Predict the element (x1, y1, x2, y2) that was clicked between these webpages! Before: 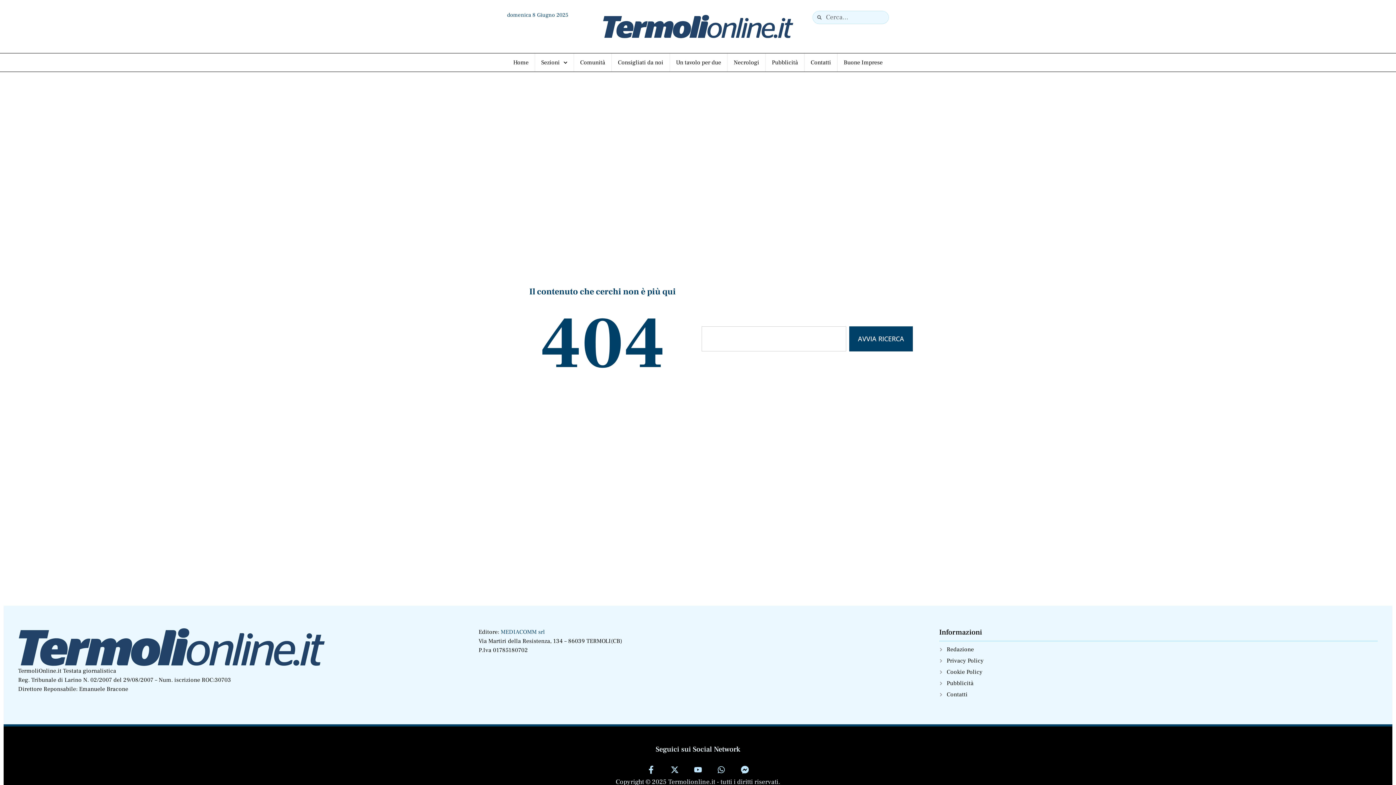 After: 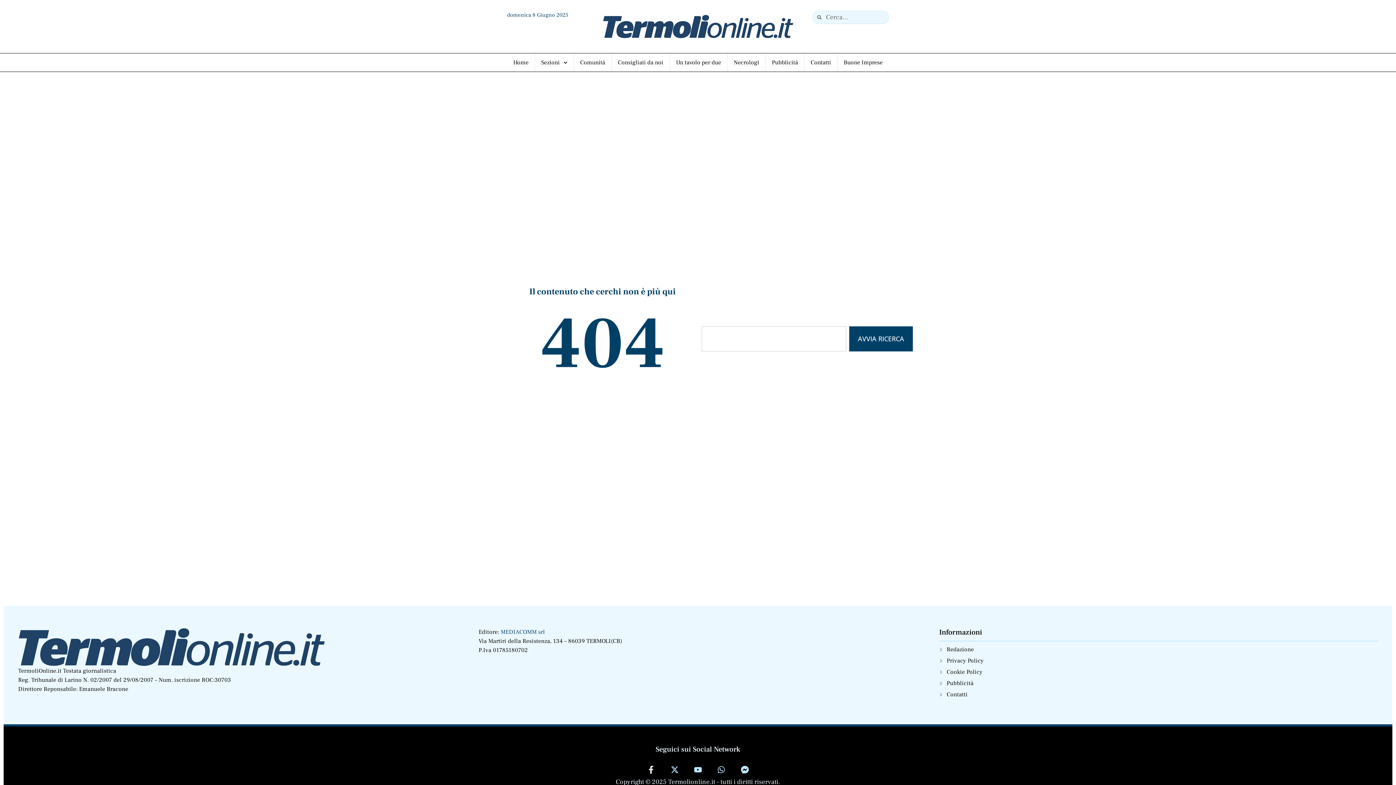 Action: label: Facebook-f bbox: (644, 763, 657, 776)